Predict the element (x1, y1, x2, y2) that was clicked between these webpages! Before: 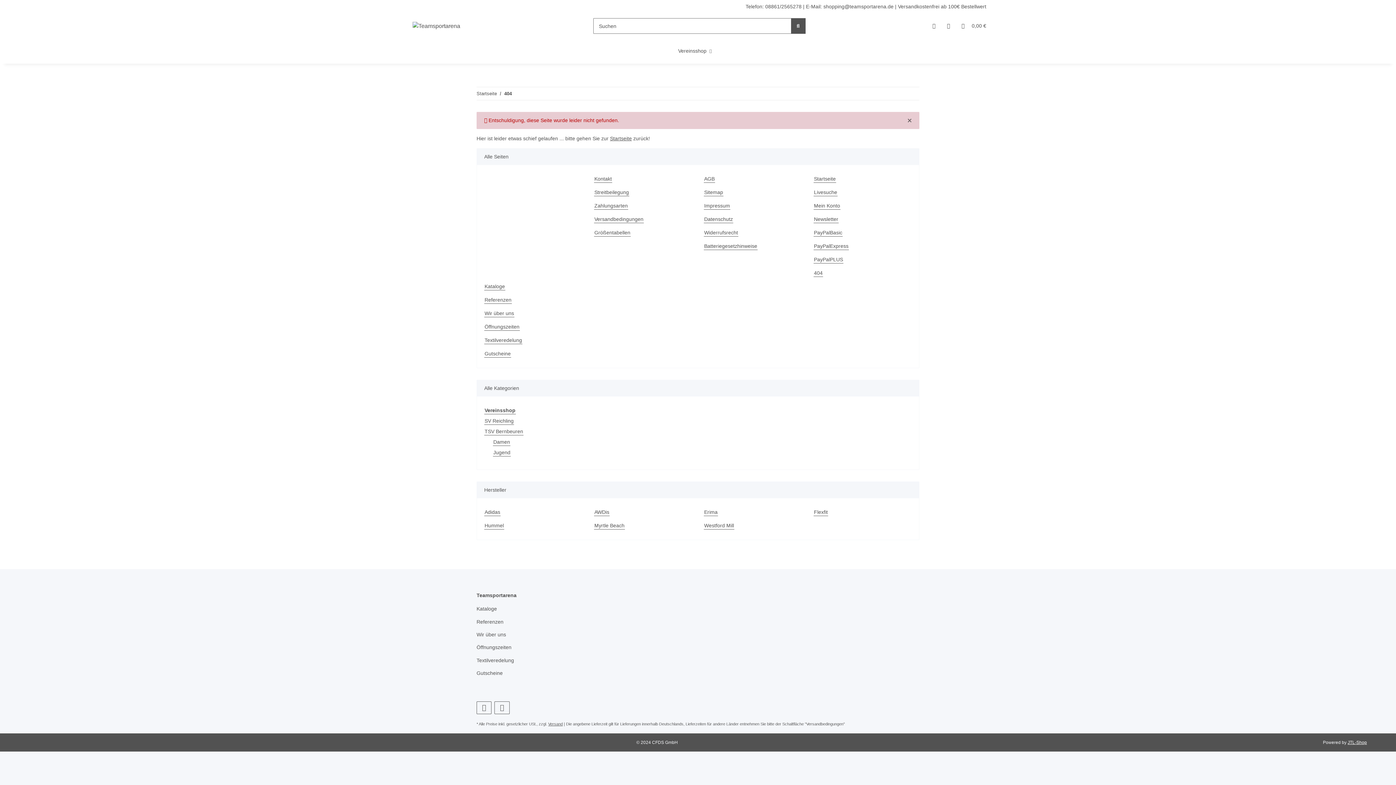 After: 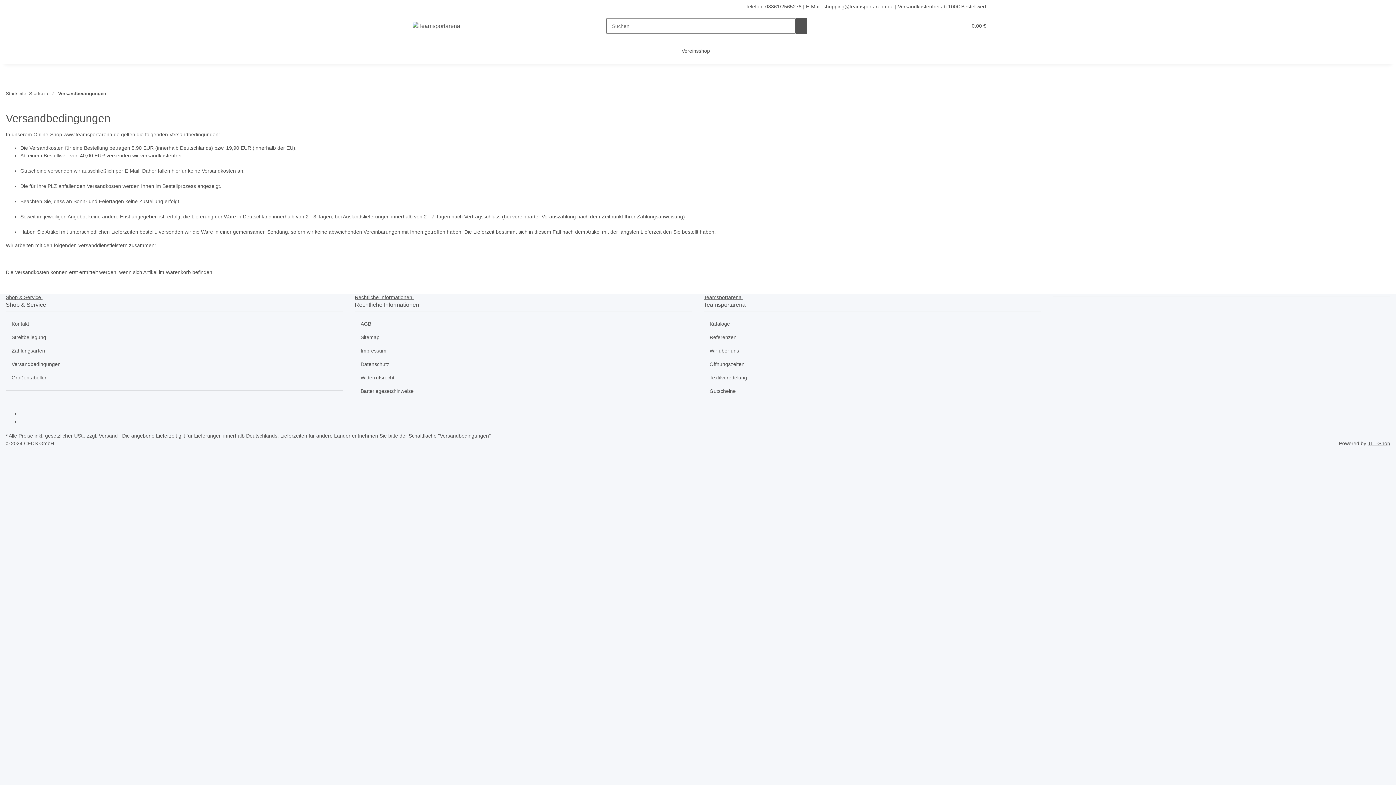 Action: bbox: (548, 722, 562, 726) label: Versand